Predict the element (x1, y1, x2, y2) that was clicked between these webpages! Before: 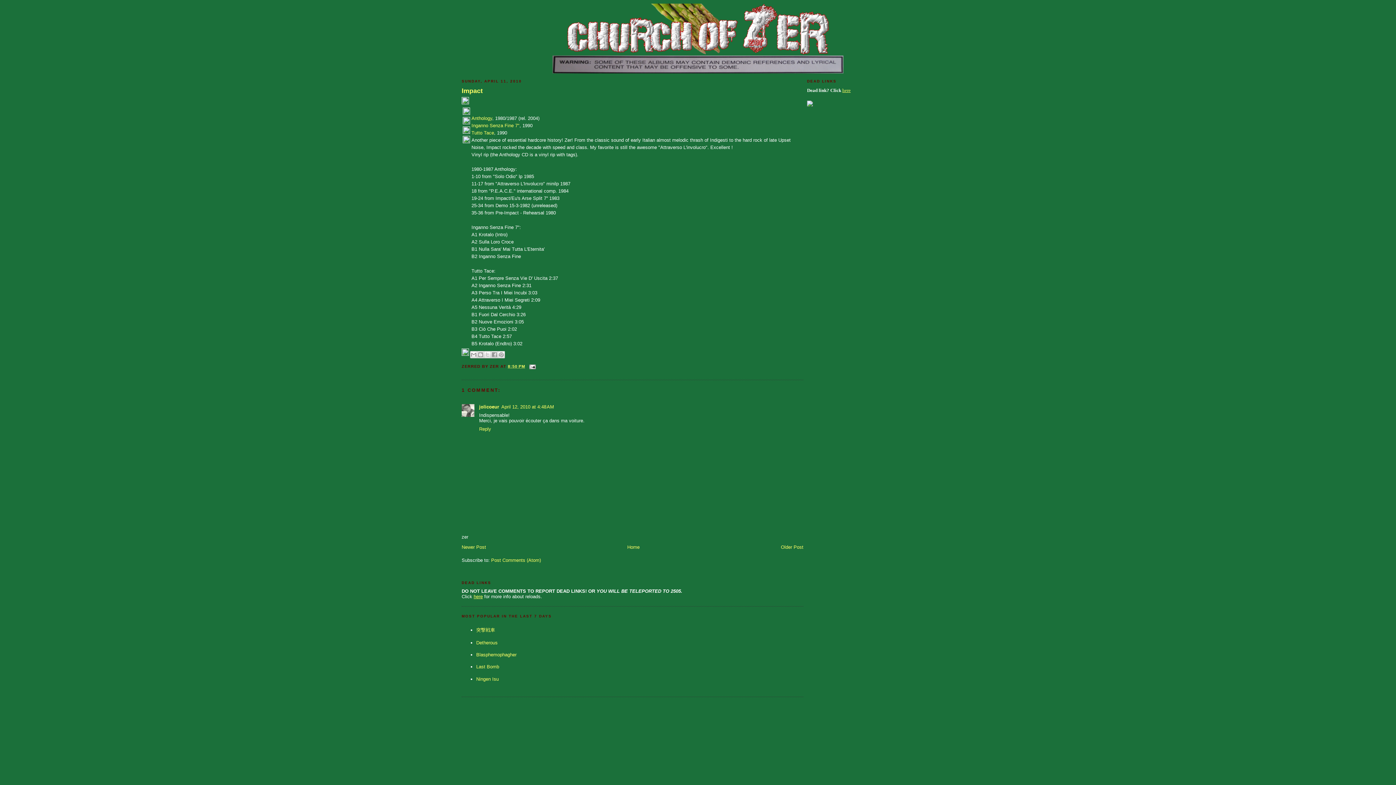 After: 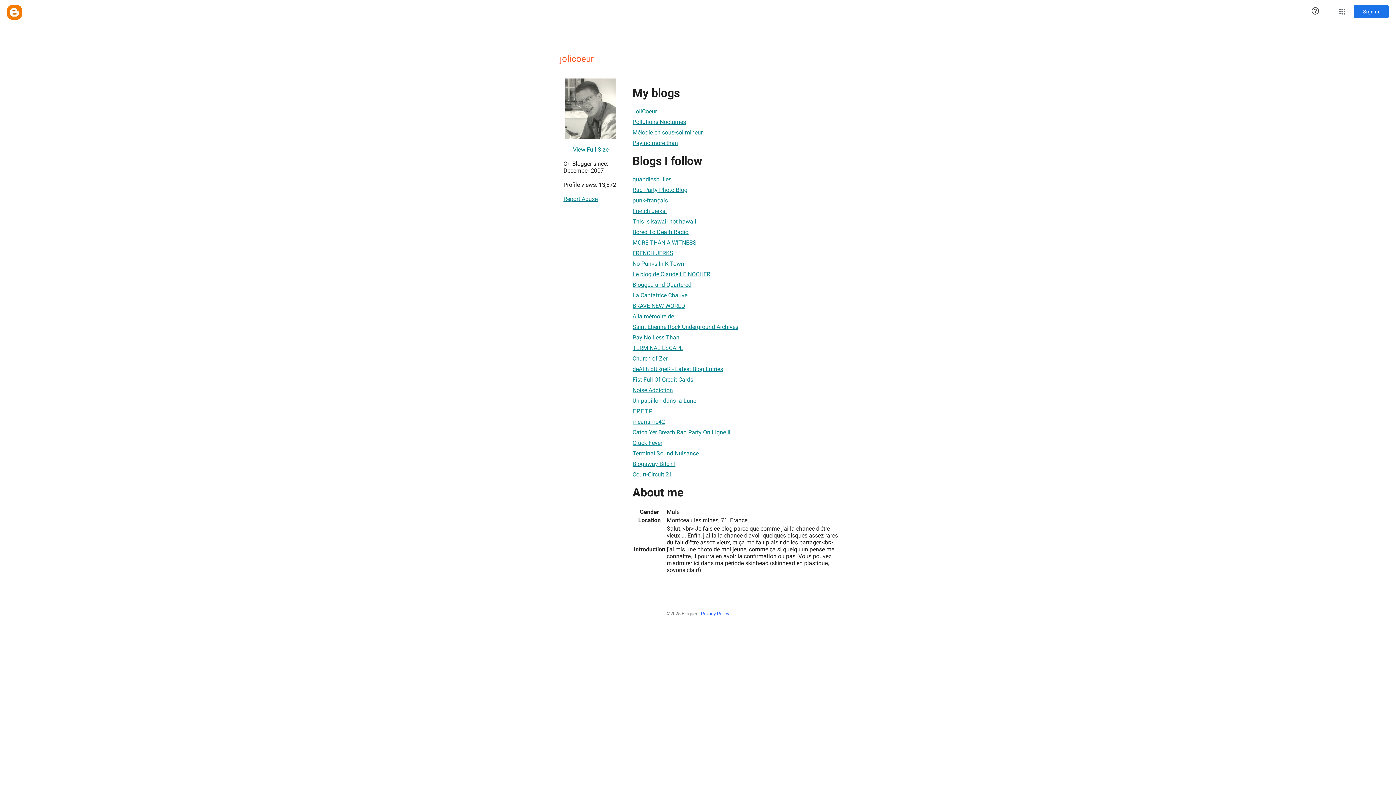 Action: bbox: (479, 404, 499, 409) label: jolicoeur